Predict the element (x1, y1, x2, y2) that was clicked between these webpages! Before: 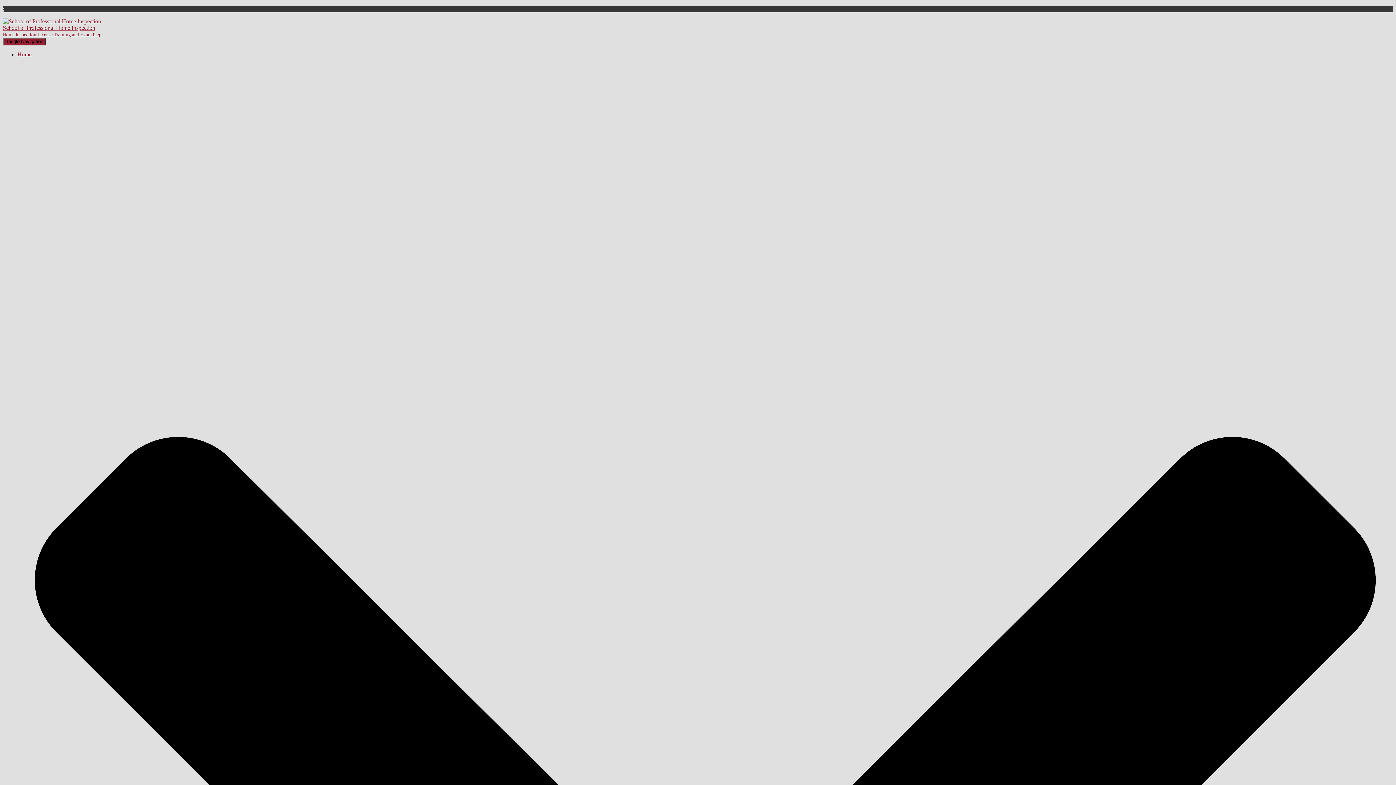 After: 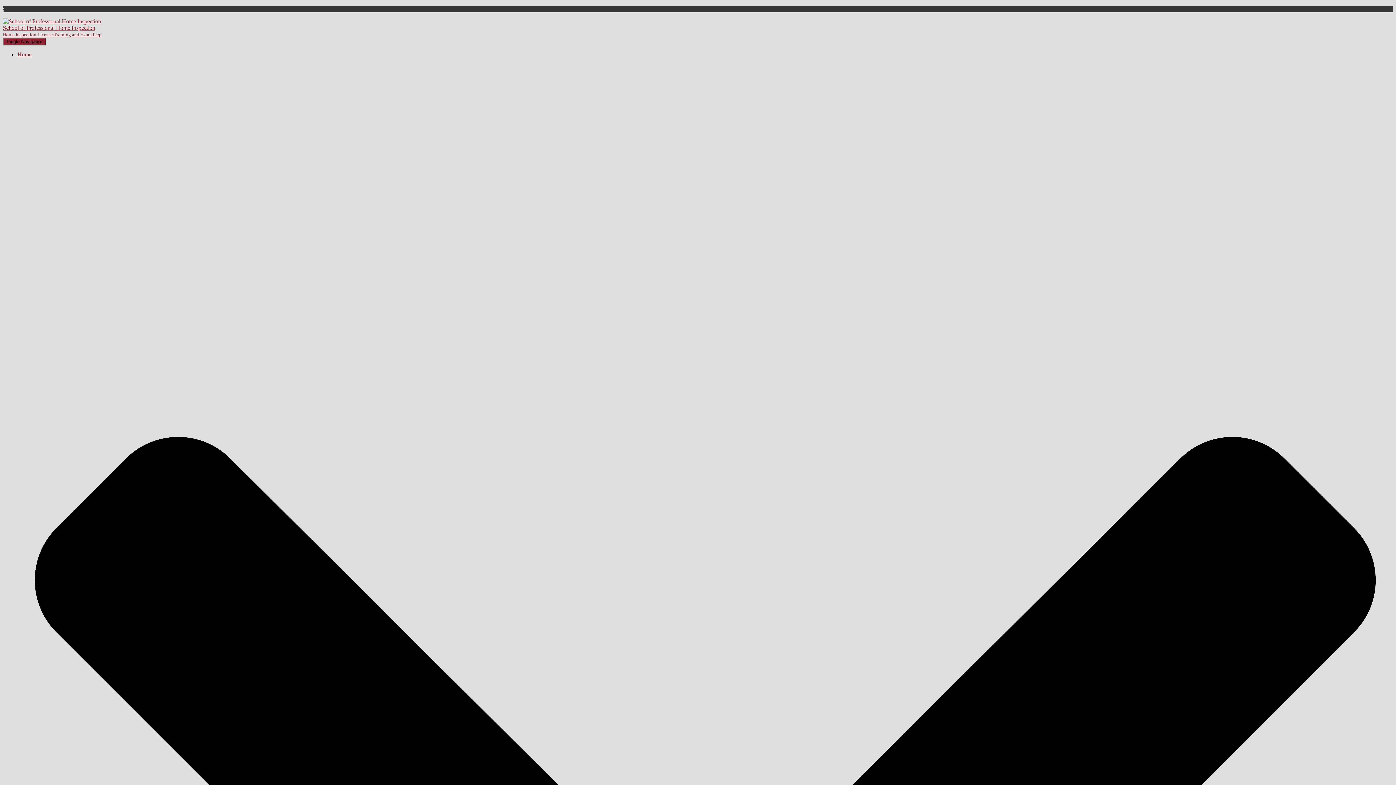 Action: bbox: (2, 18, 1393, 37) label: School of Professional Home Inspection
Home Inspection License Training and Exam Prep